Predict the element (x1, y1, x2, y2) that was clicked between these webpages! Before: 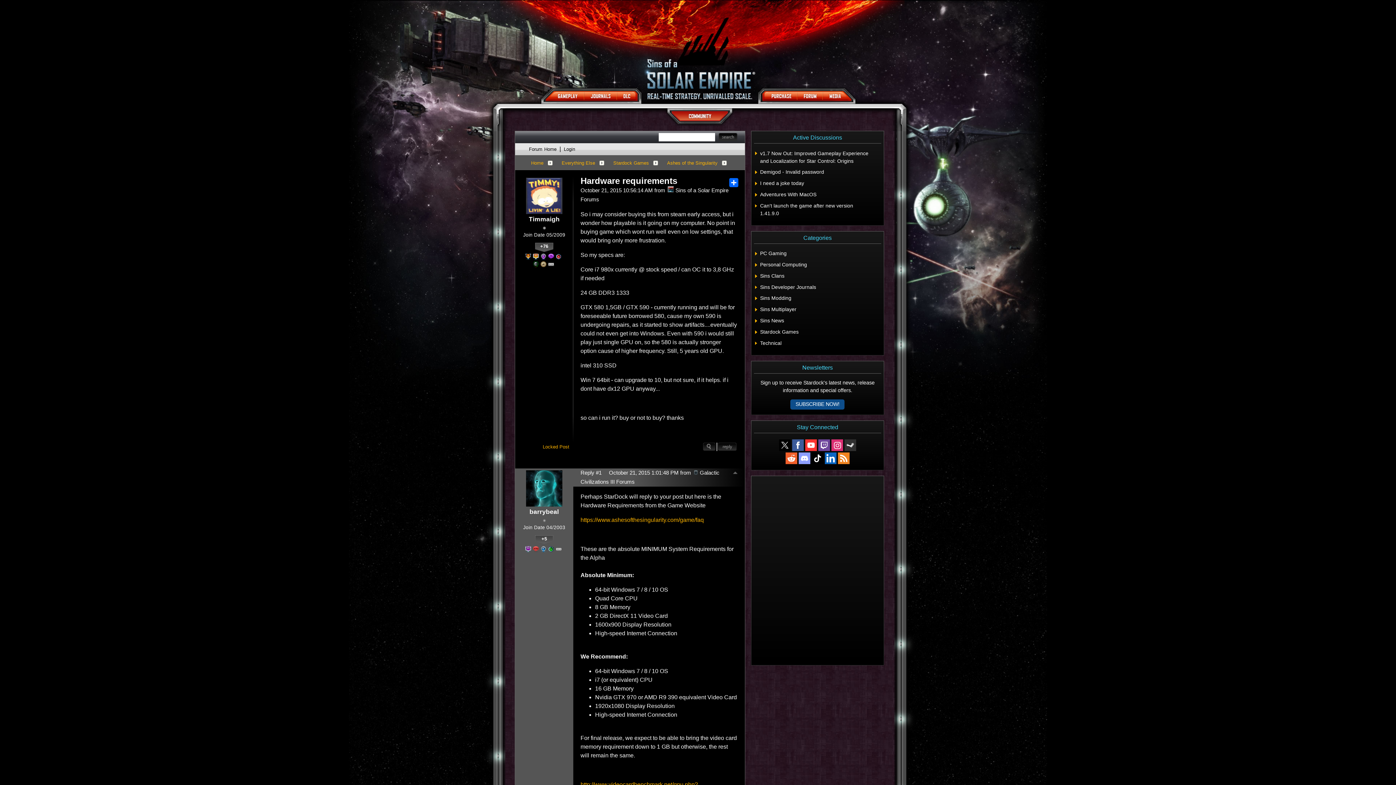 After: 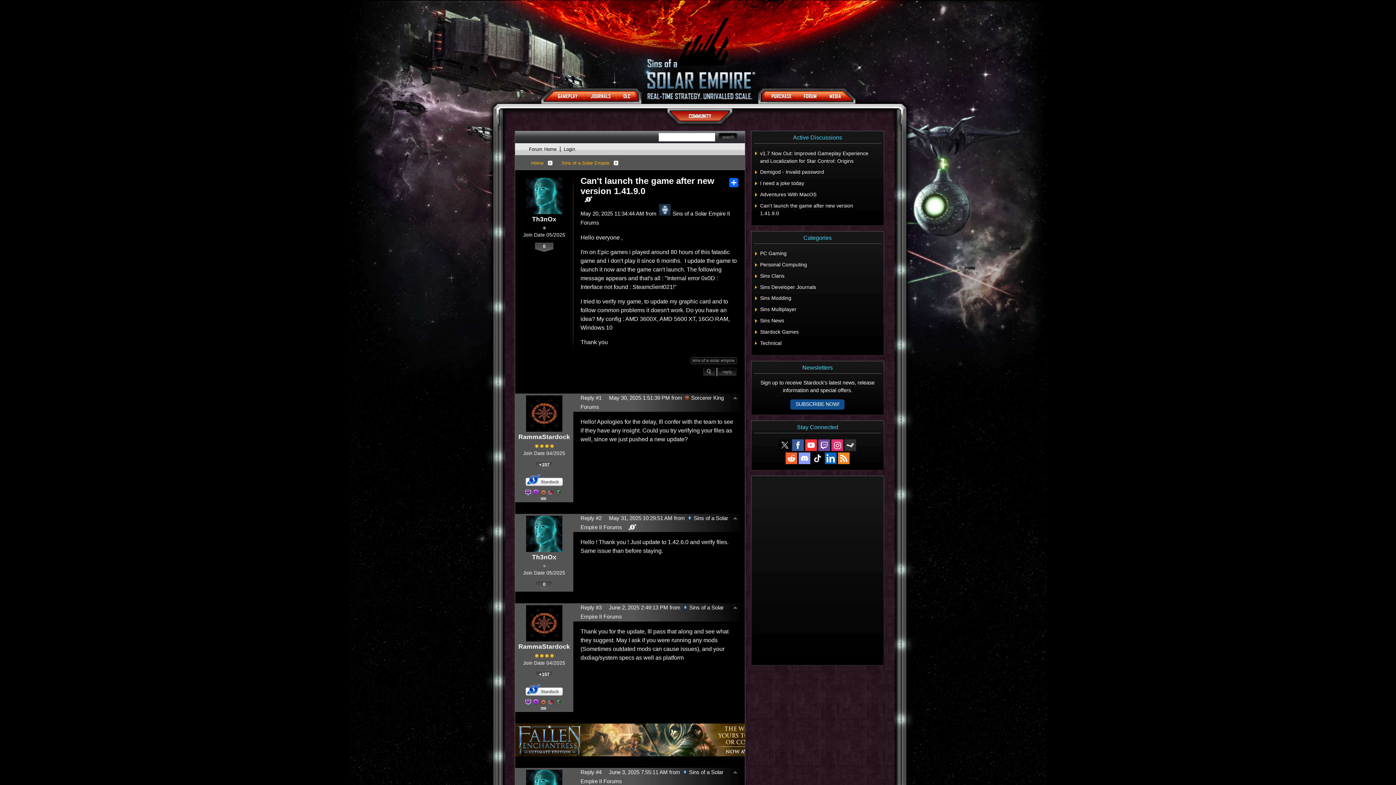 Action: bbox: (760, 202, 869, 217) label: Can't launch the game after new version 1.41.9.0